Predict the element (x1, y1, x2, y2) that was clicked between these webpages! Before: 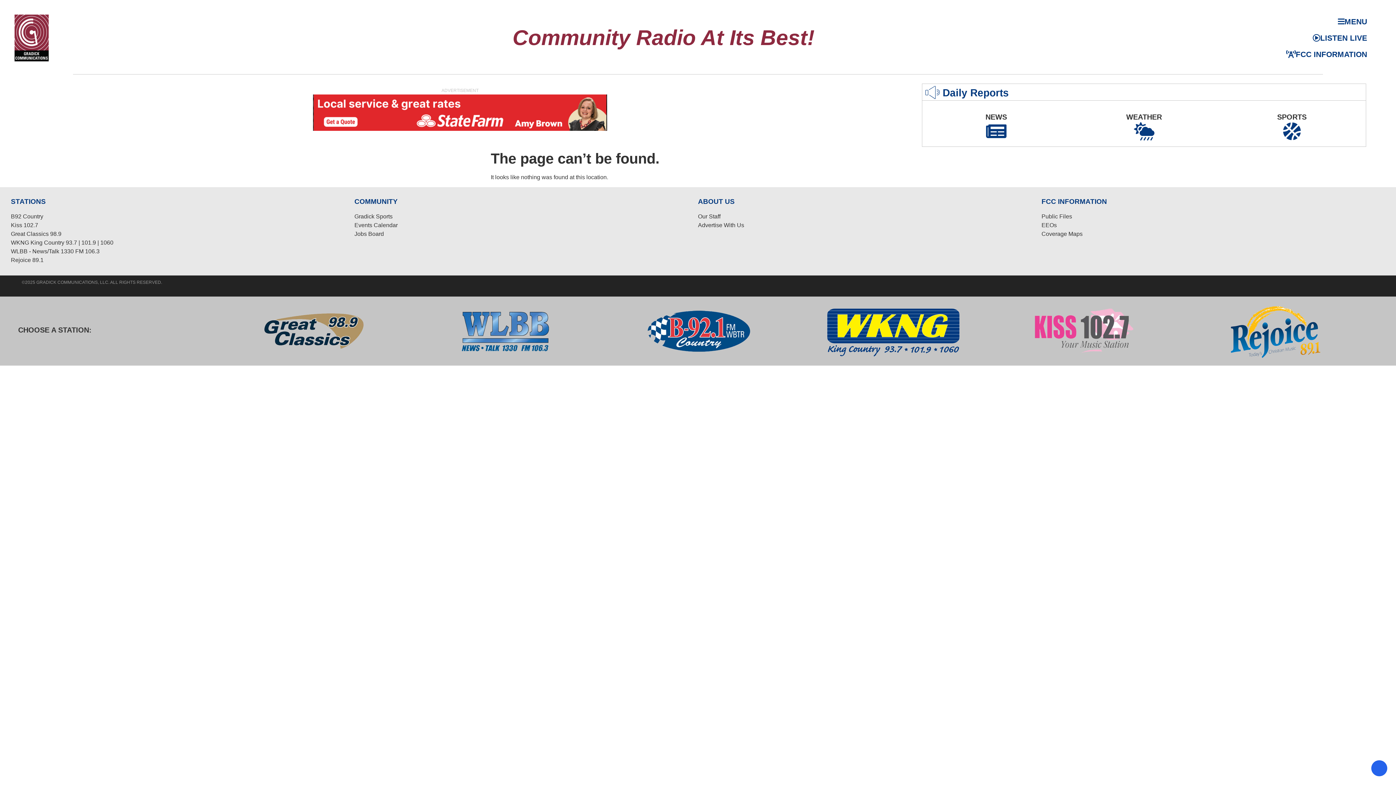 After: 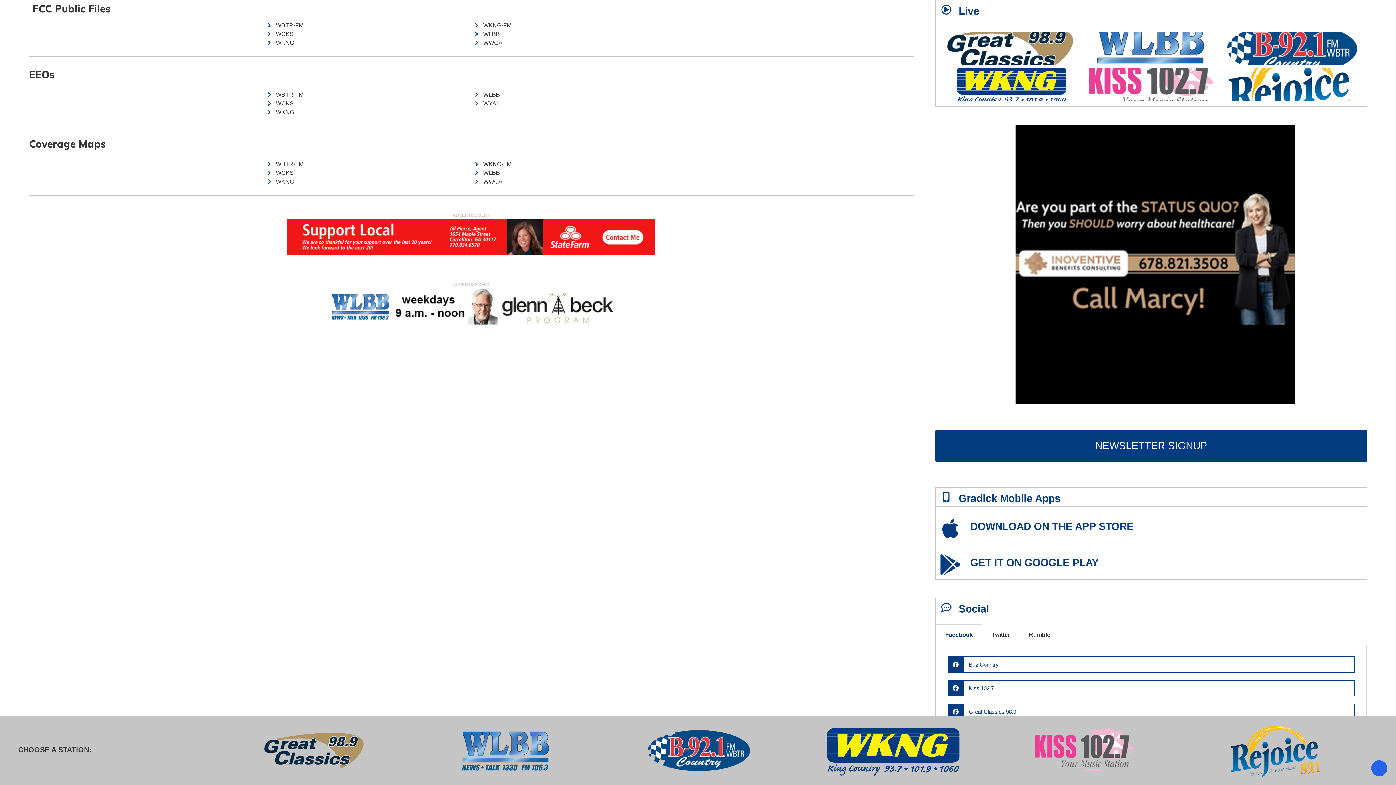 Action: bbox: (1041, 212, 1385, 221) label: Public Files